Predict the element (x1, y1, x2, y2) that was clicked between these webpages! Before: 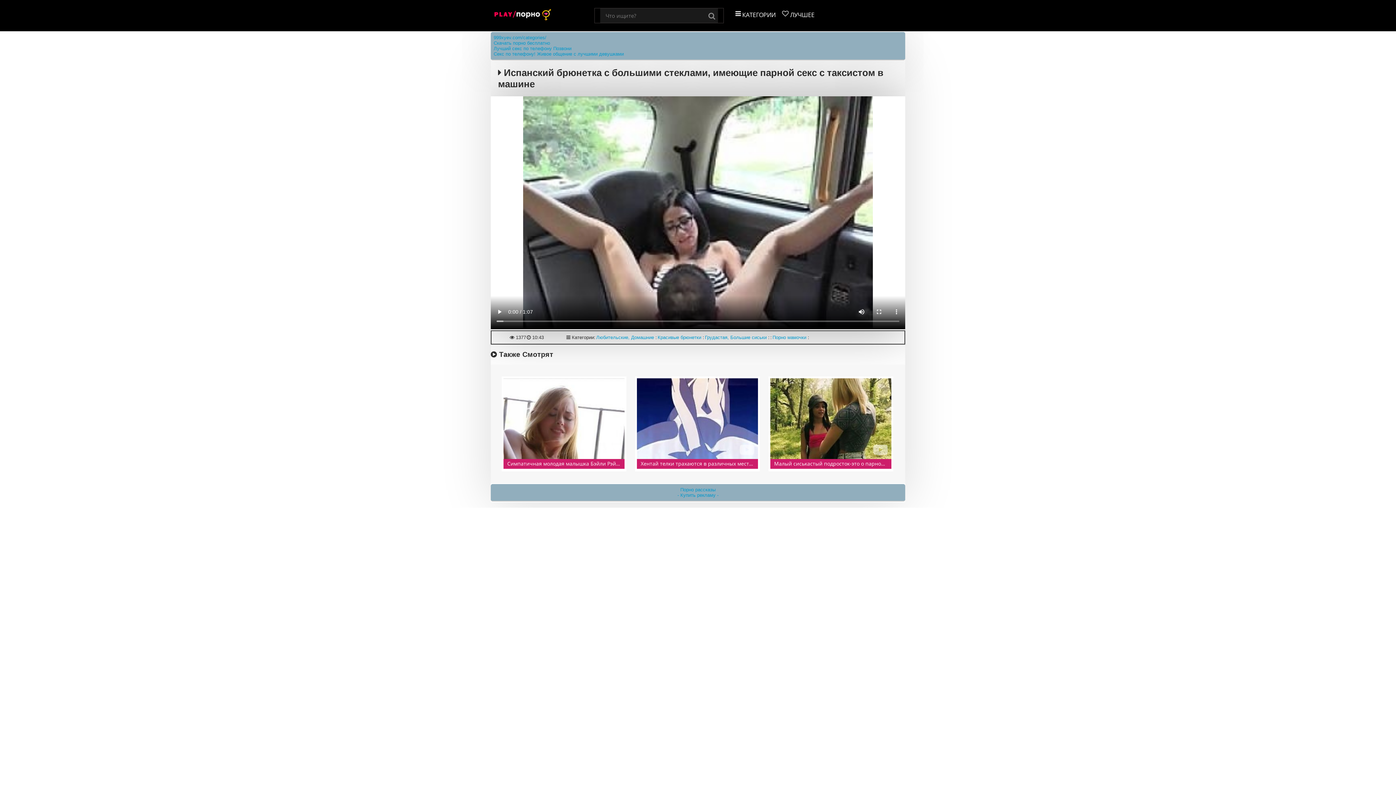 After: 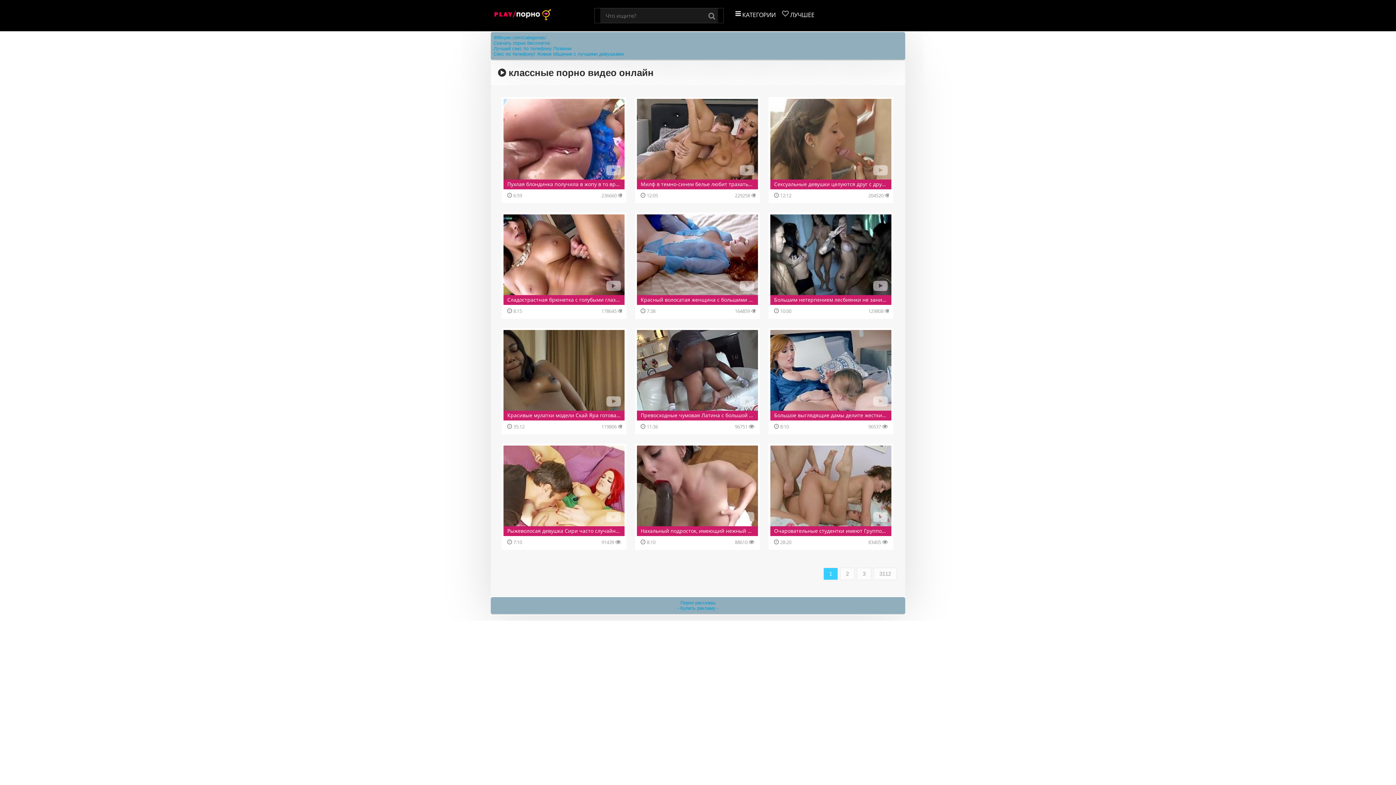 Action: label:  ЛУЧШЕЕ bbox: (782, 0, 814, 29)